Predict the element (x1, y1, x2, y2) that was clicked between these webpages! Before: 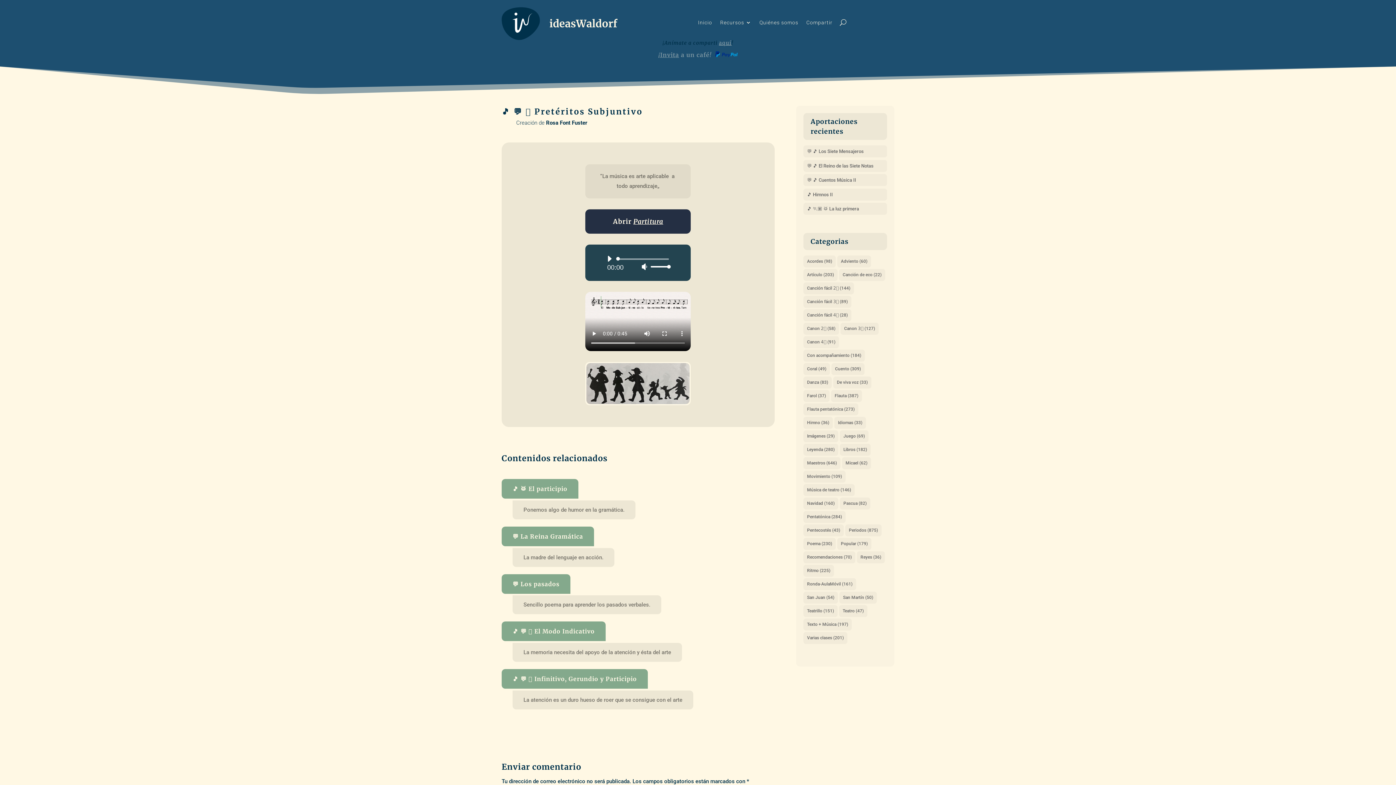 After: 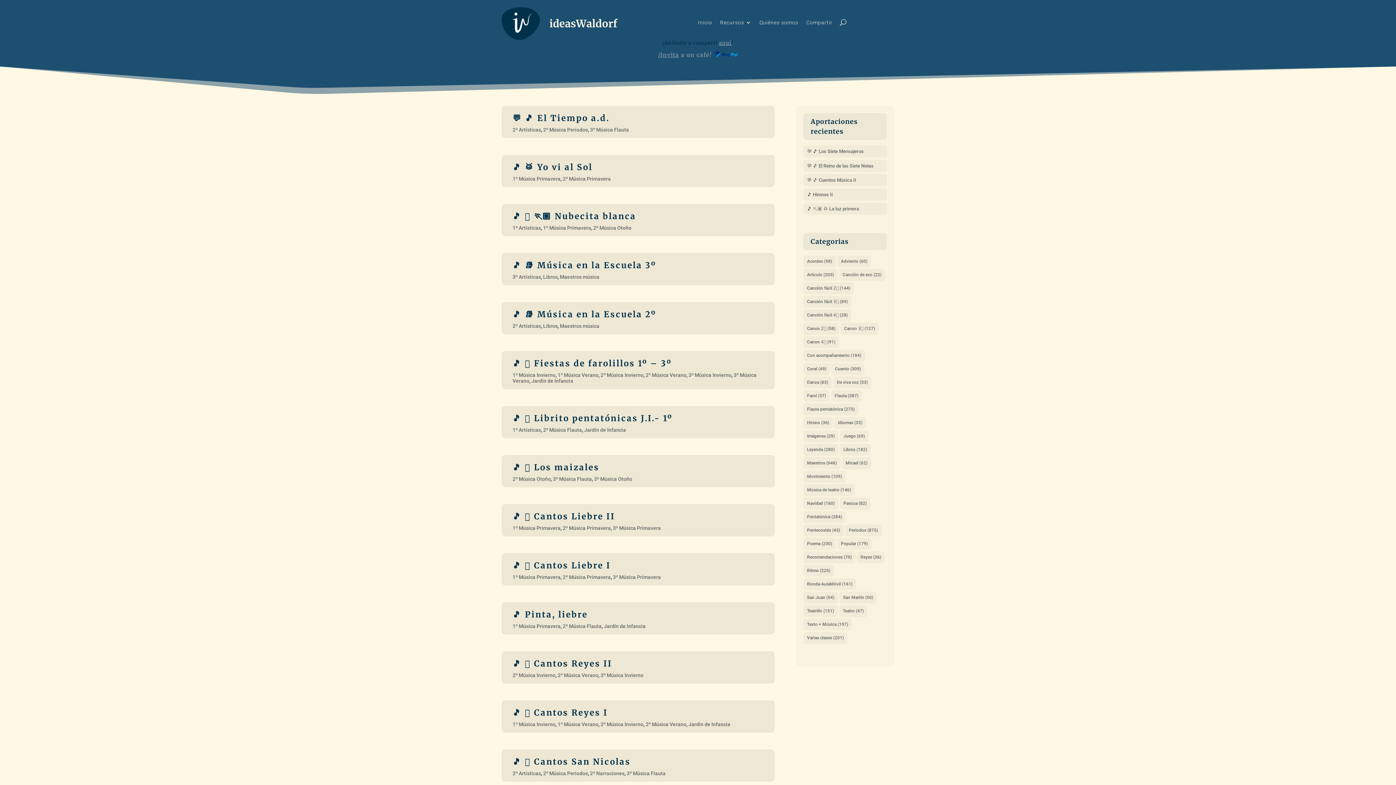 Action: label: Pentatónica (284 elementos) bbox: (803, 511, 845, 523)